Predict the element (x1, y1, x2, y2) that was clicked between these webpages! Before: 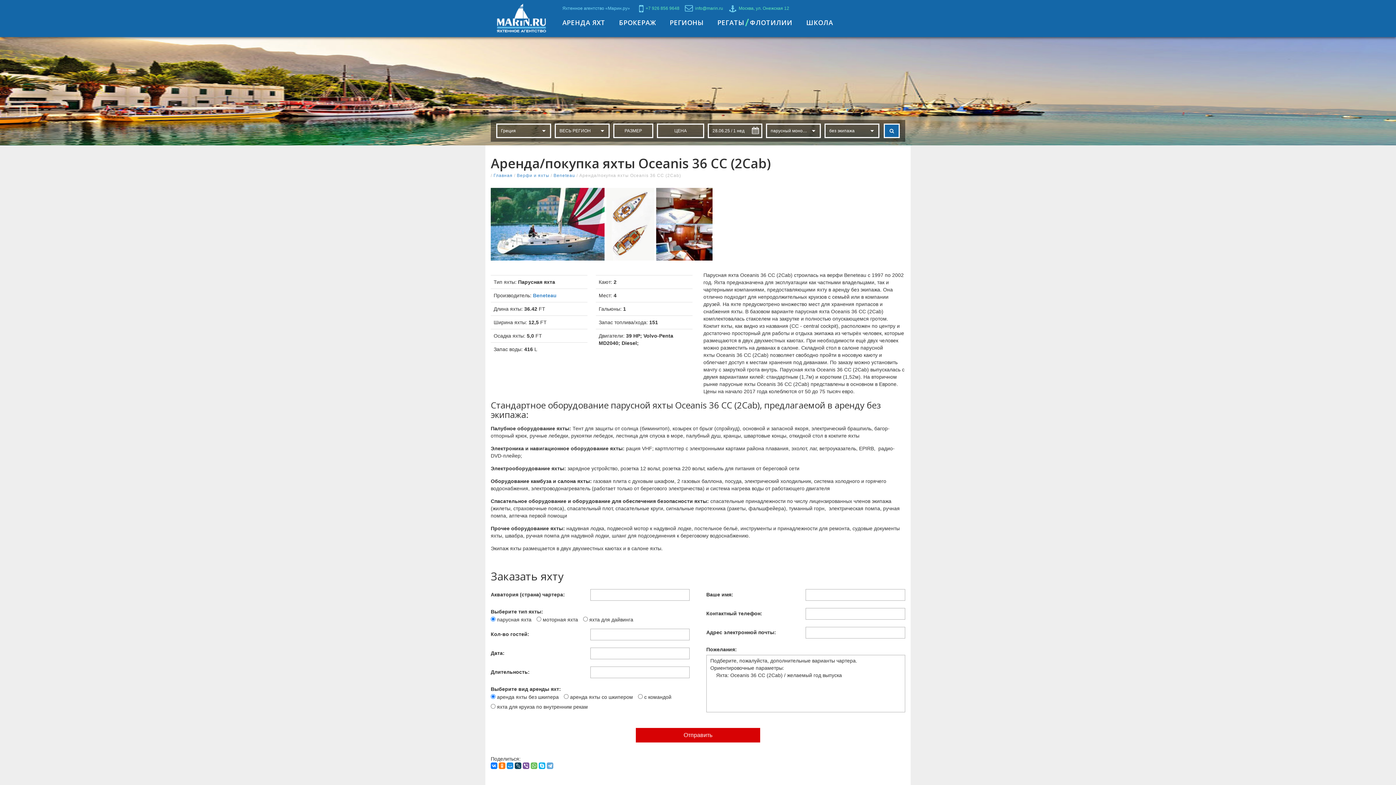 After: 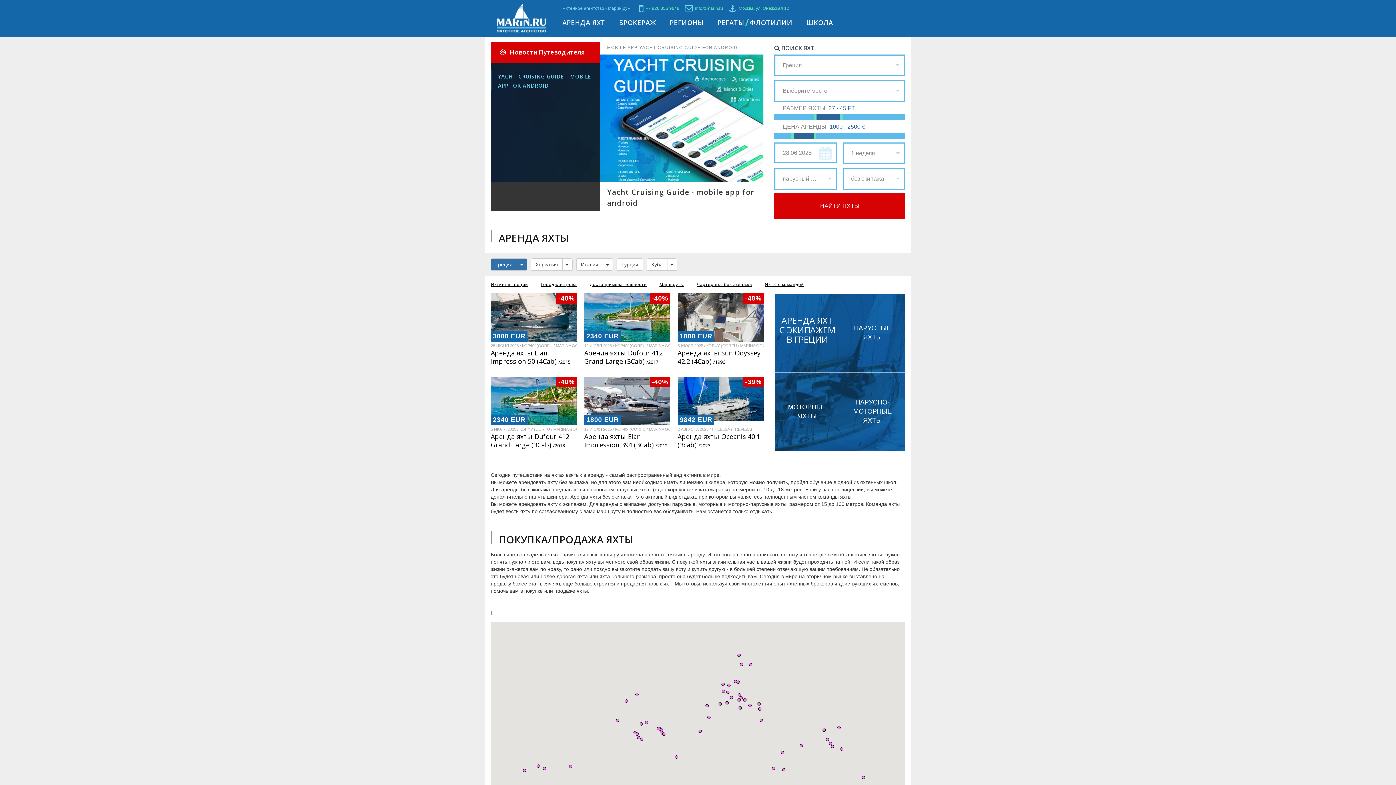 Action: label: Главная bbox: (493, 173, 512, 178)